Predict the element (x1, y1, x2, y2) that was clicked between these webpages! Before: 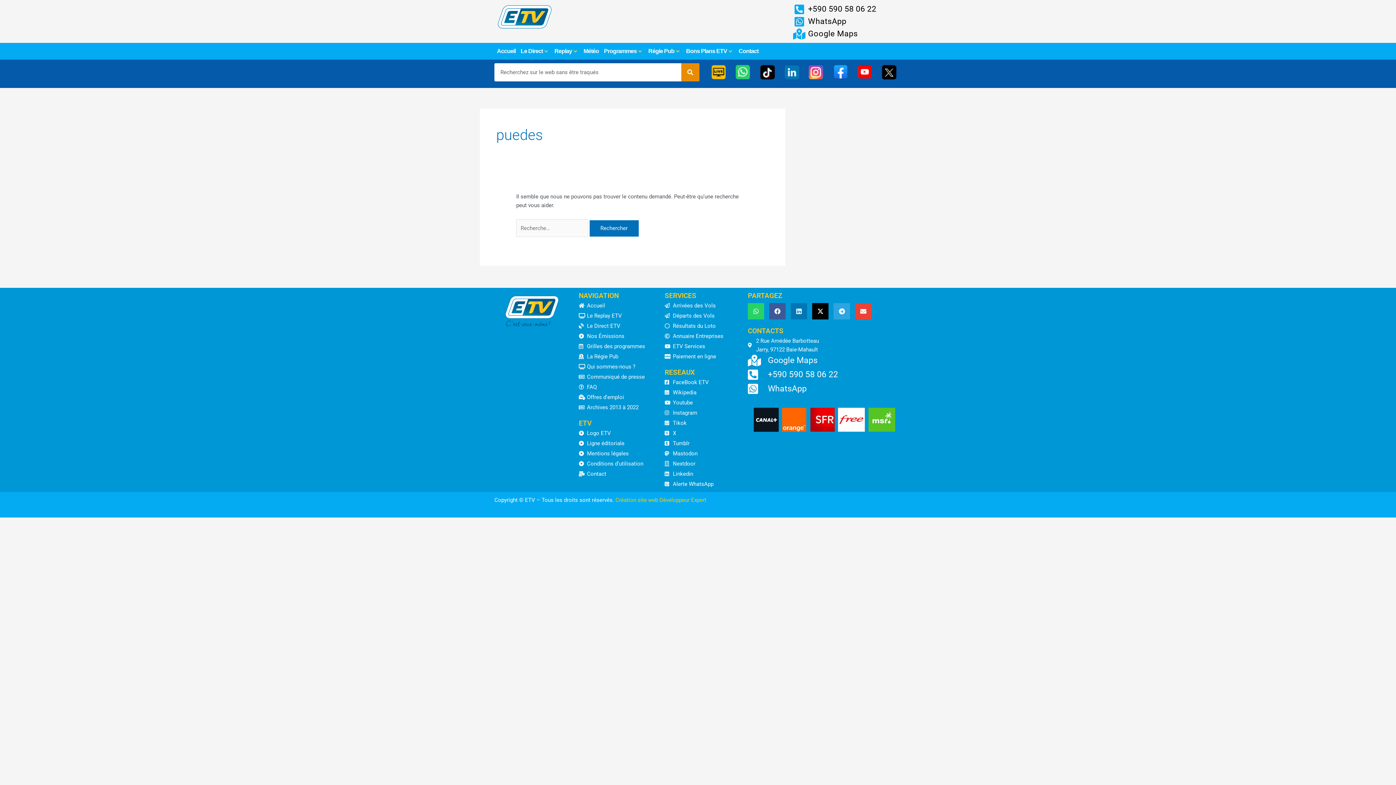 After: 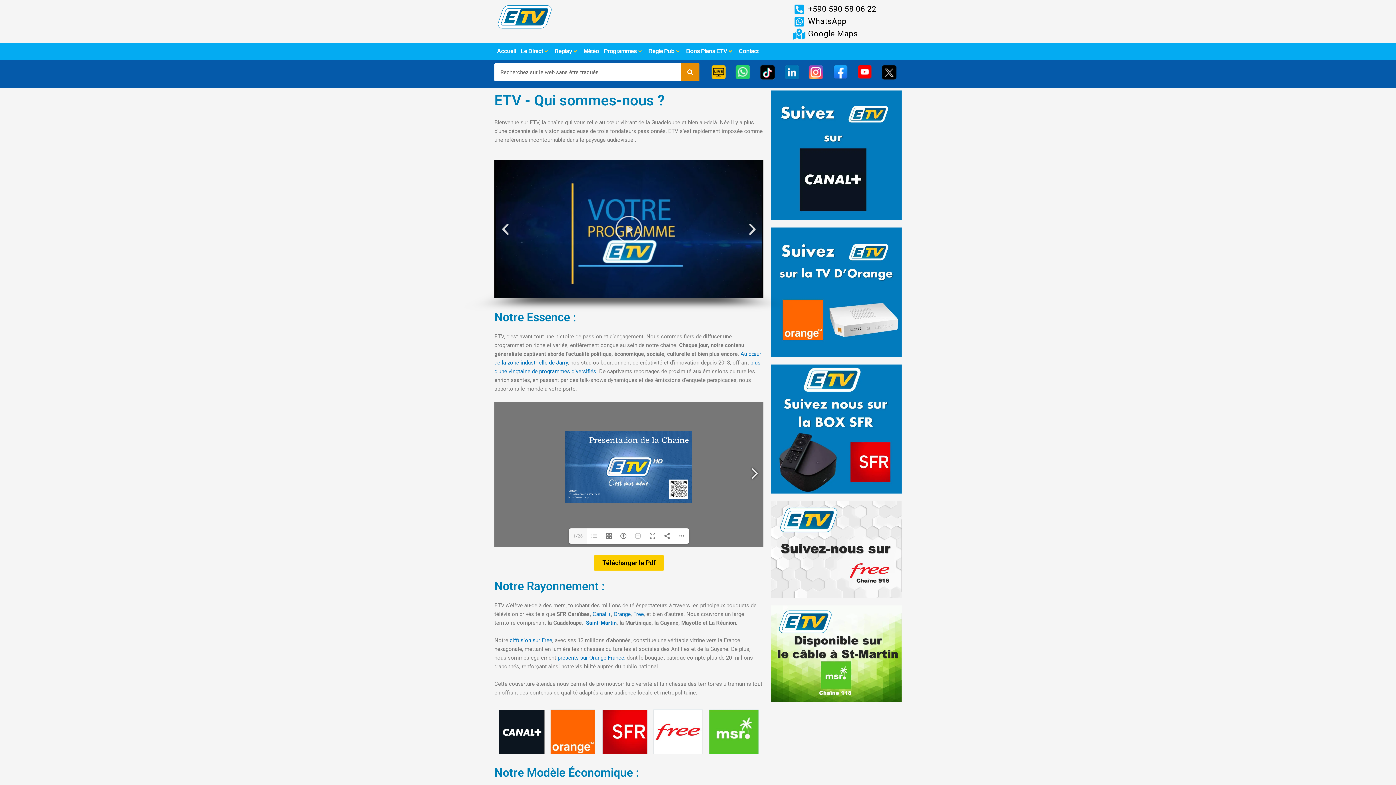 Action: bbox: (578, 362, 657, 371) label: Qui sommes-nous ?